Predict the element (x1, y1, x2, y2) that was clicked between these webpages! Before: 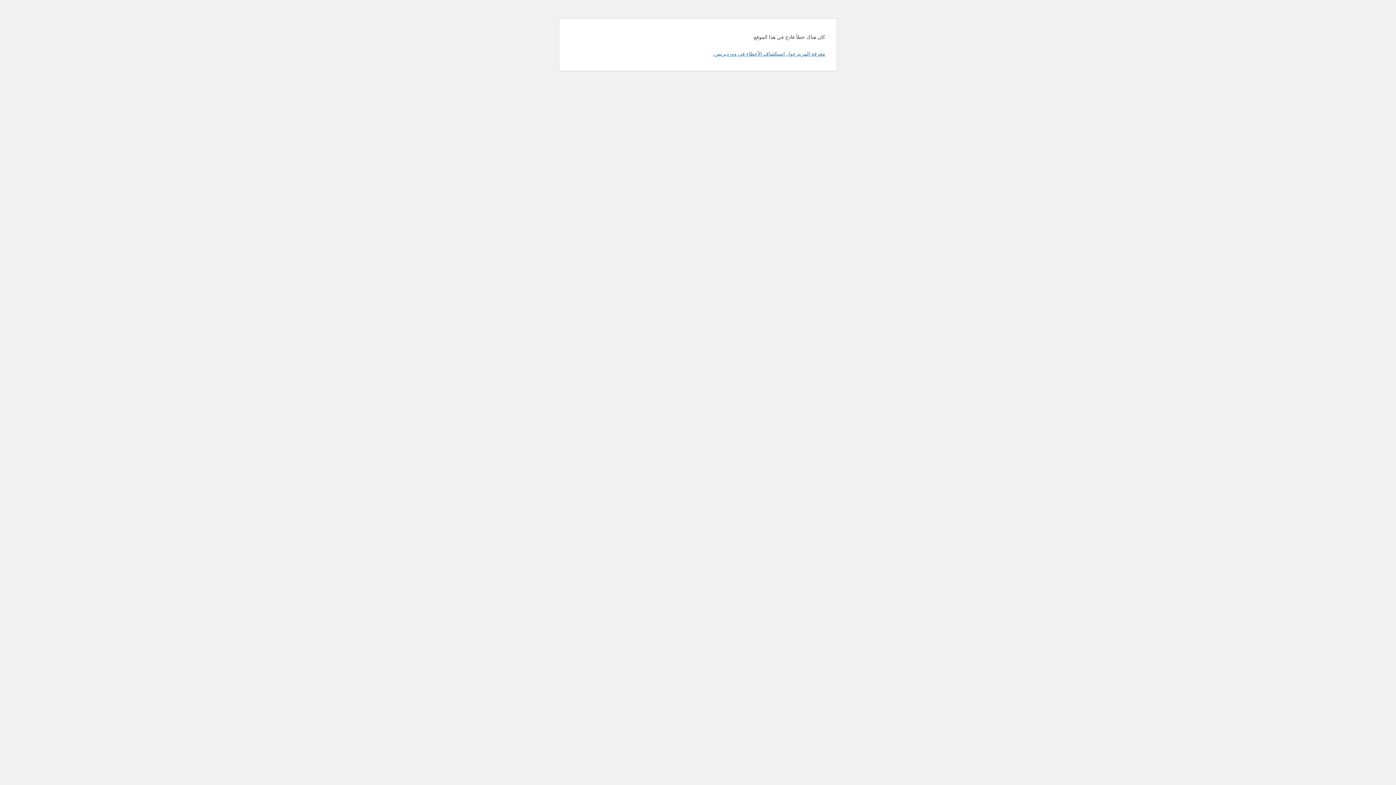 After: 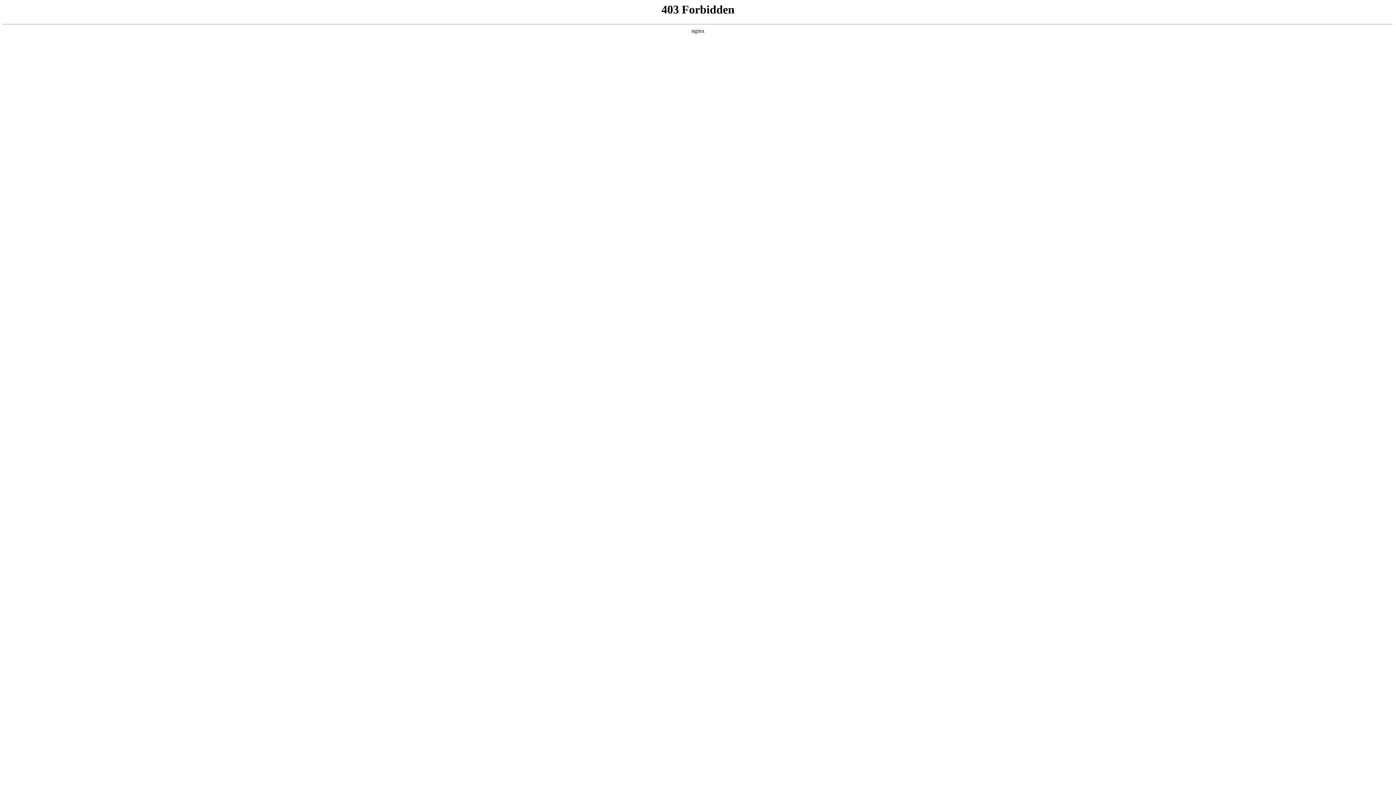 Action: bbox: (713, 50, 825, 56) label: معرفة المزيد حول استكشاف الأخطاء في ووردبريس.